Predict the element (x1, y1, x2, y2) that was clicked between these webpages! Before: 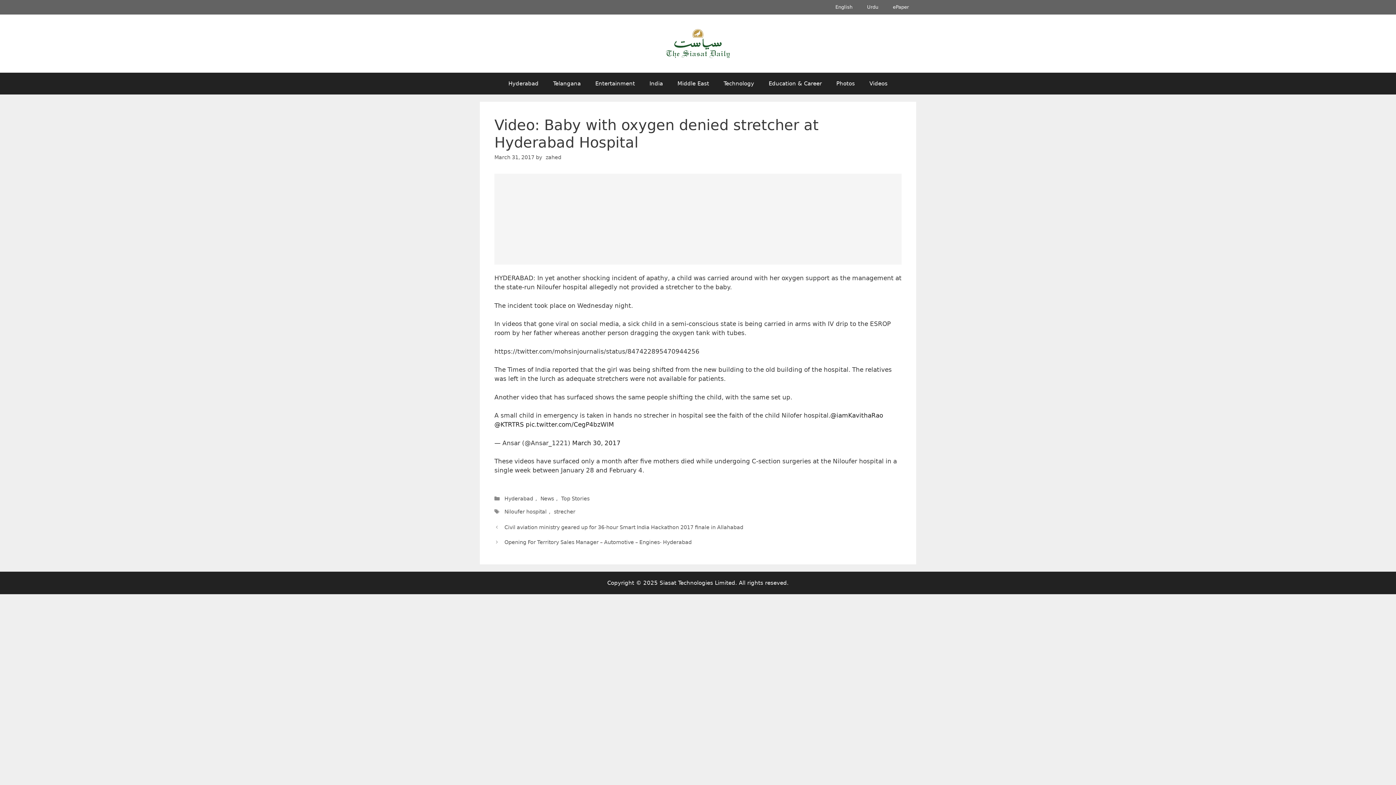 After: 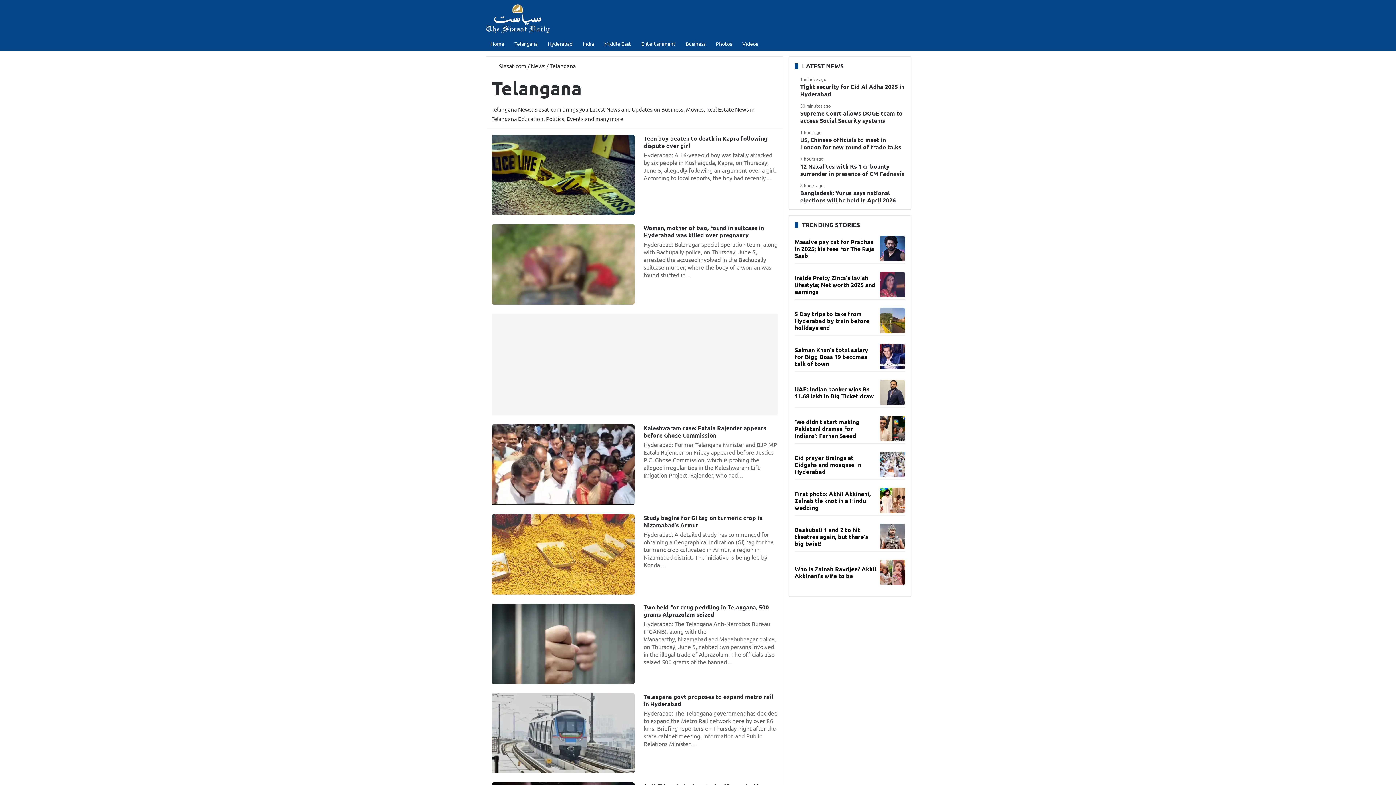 Action: label: Telangana bbox: (546, 72, 588, 94)